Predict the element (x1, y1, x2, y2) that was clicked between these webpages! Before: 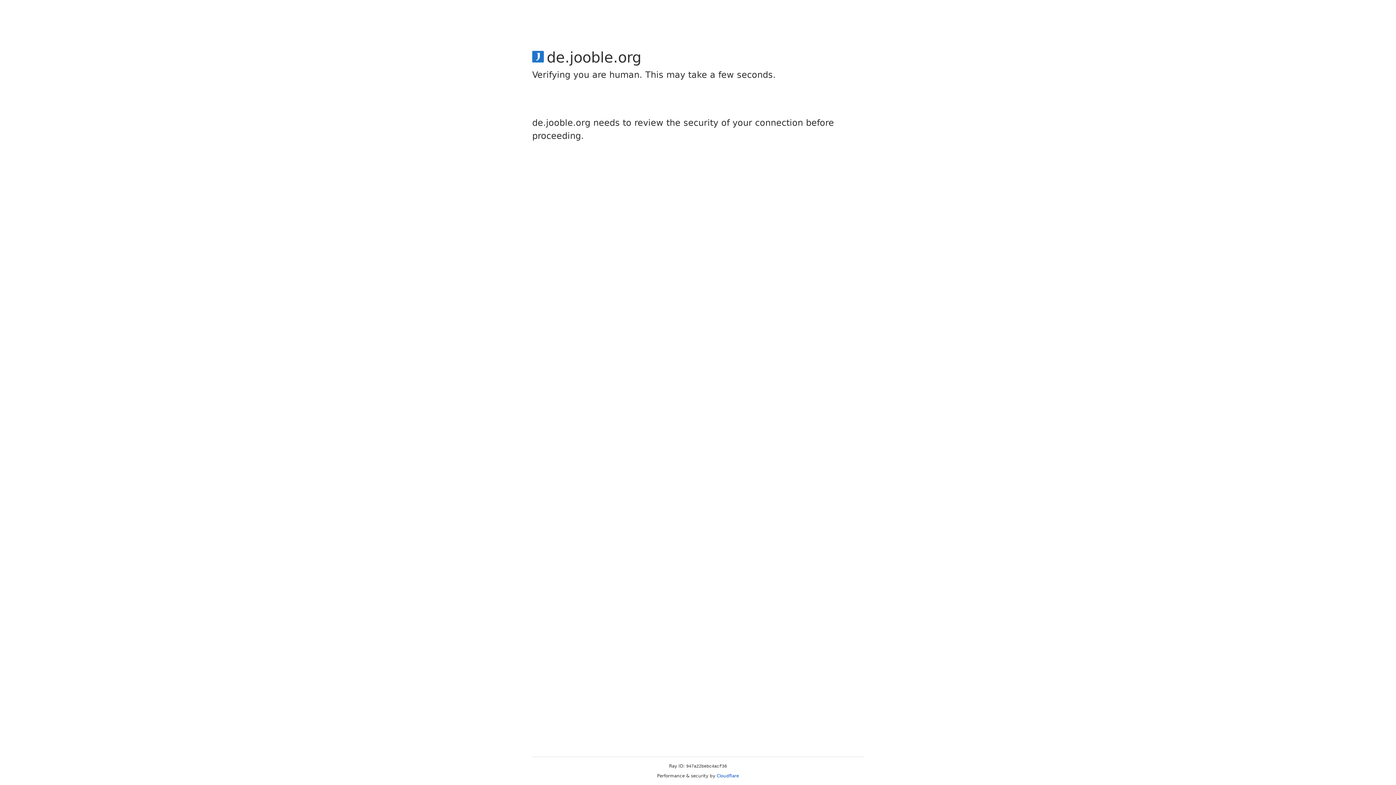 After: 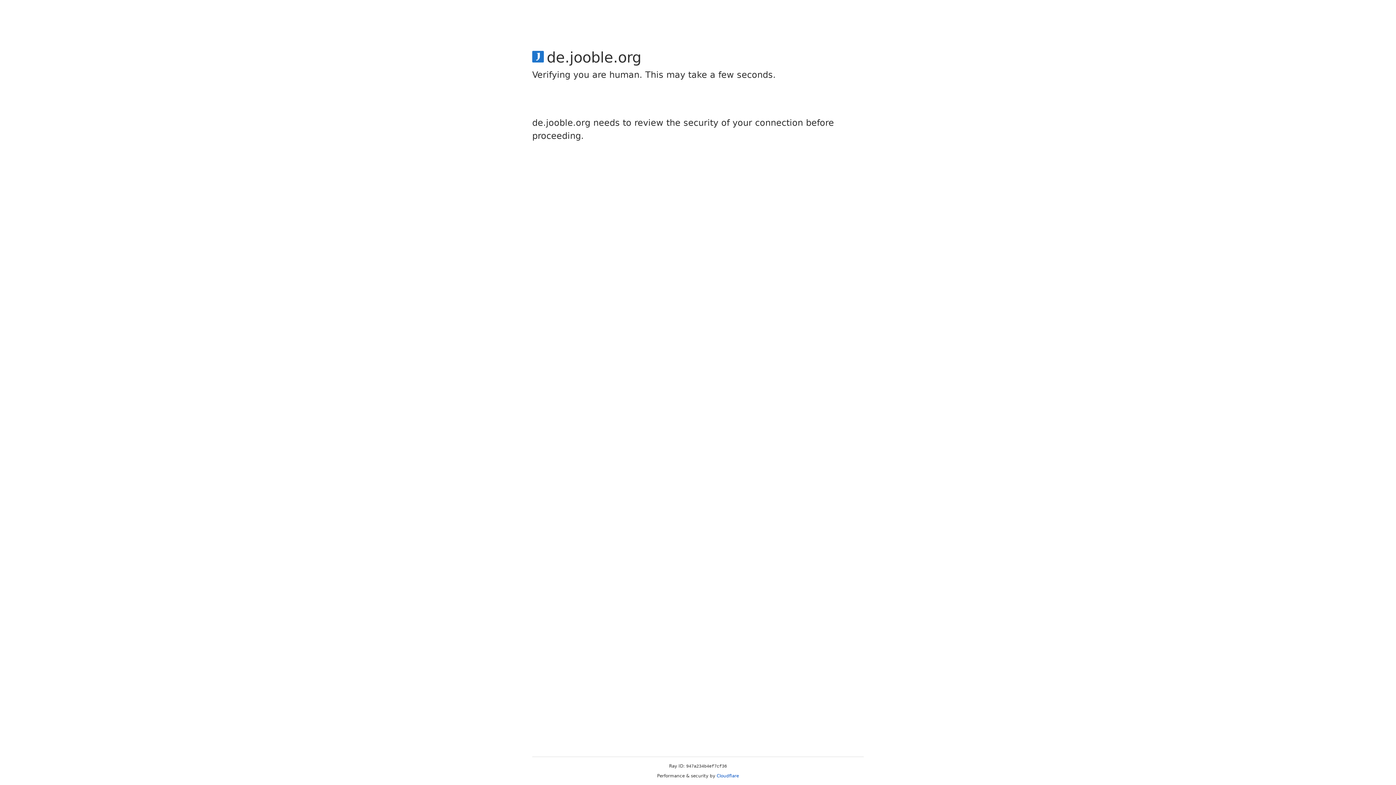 Action: label: Cloudflare bbox: (716, 773, 739, 778)